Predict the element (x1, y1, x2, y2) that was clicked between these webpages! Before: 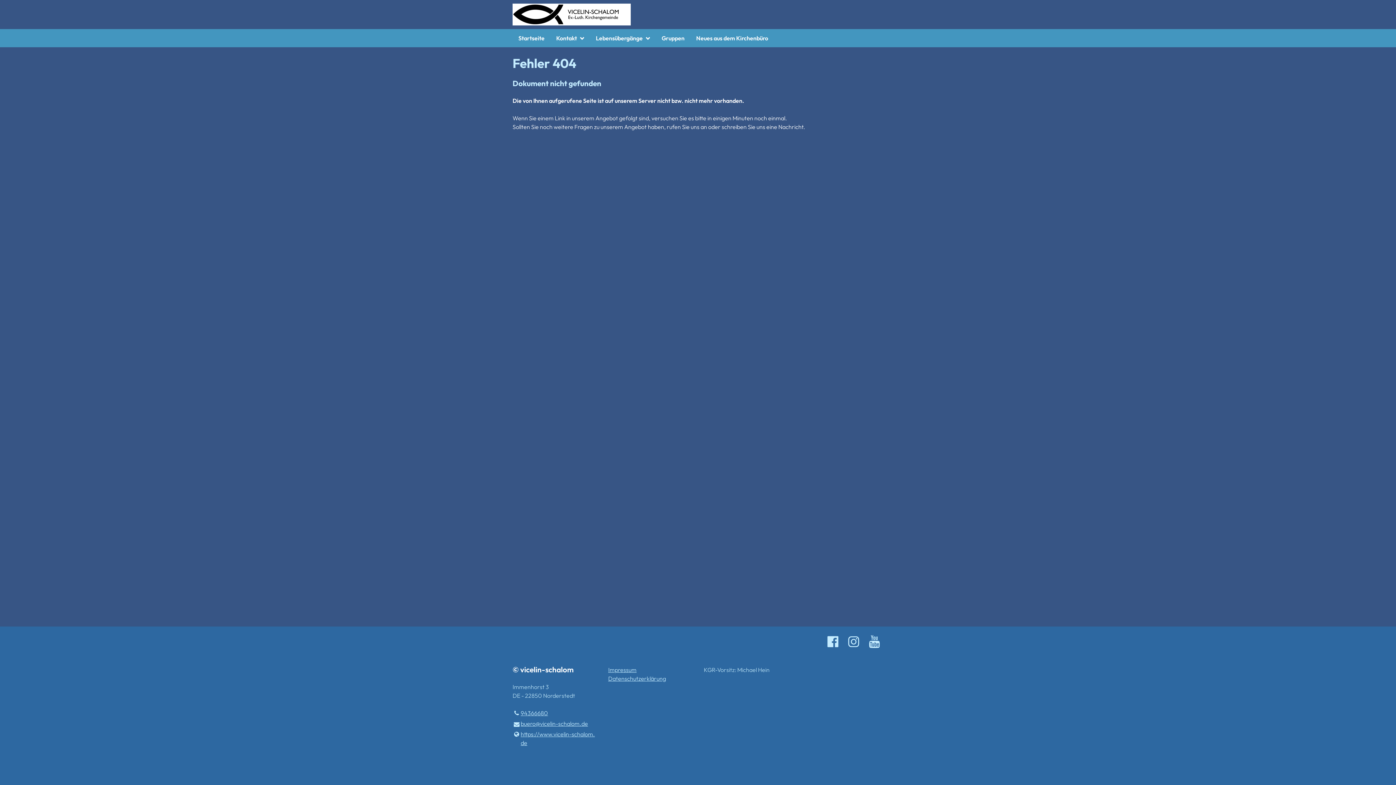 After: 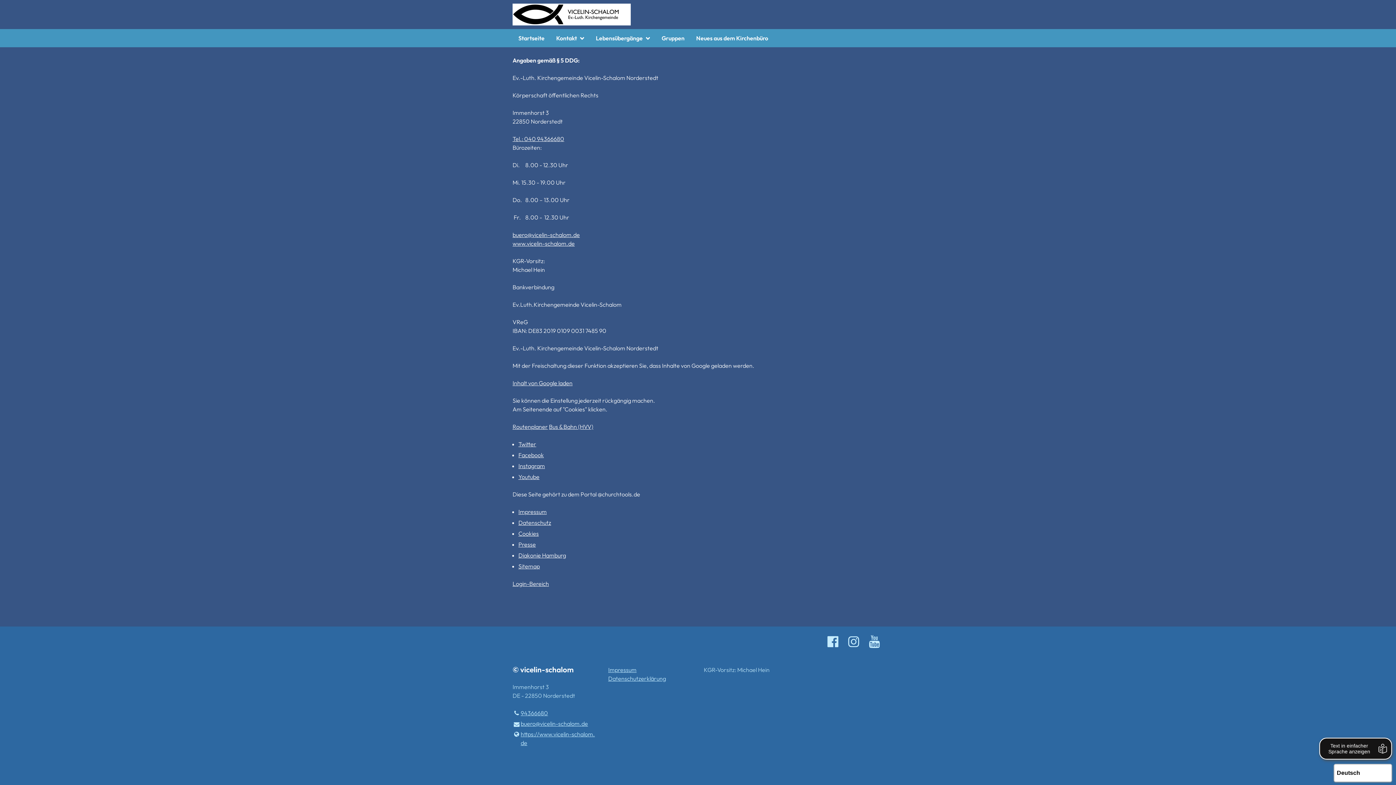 Action: bbox: (608, 666, 636, 673) label: Impressum